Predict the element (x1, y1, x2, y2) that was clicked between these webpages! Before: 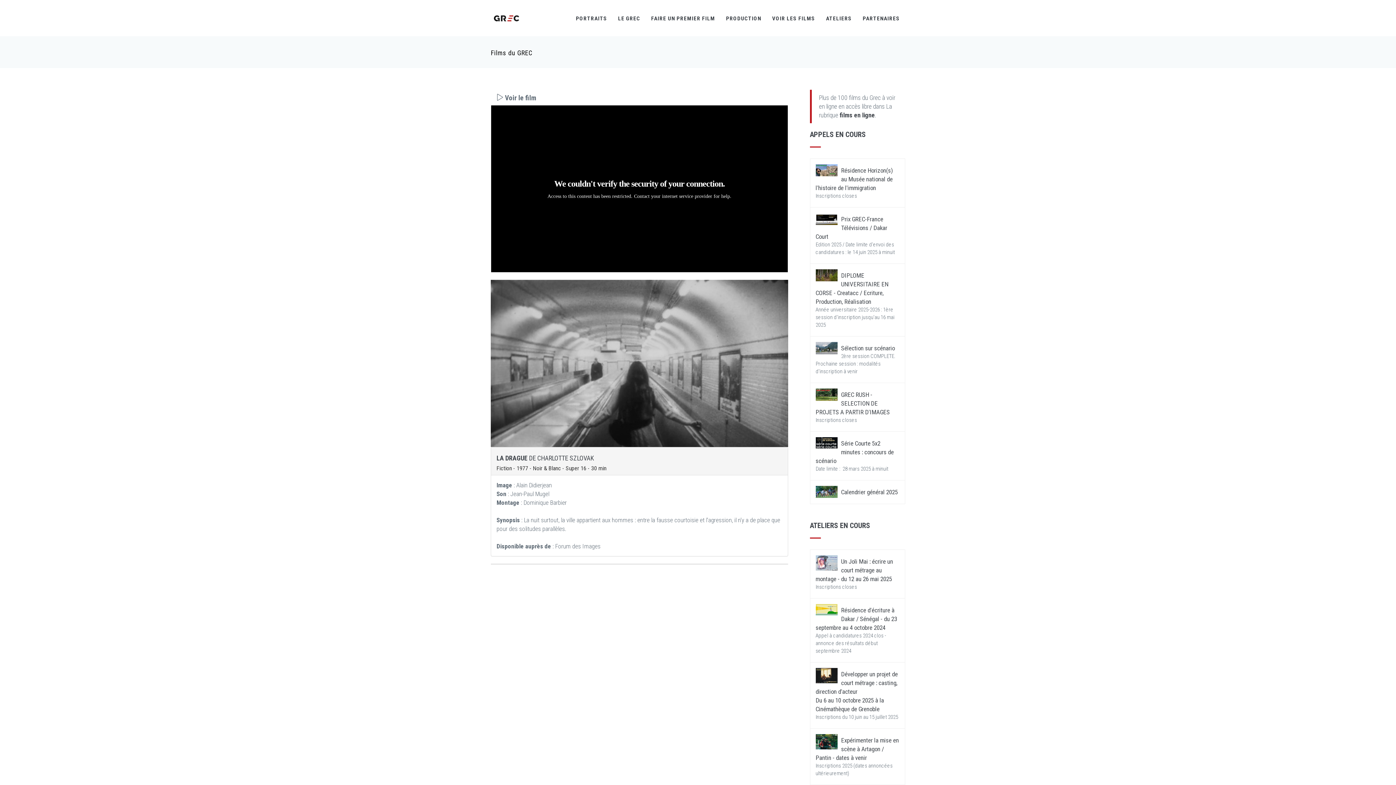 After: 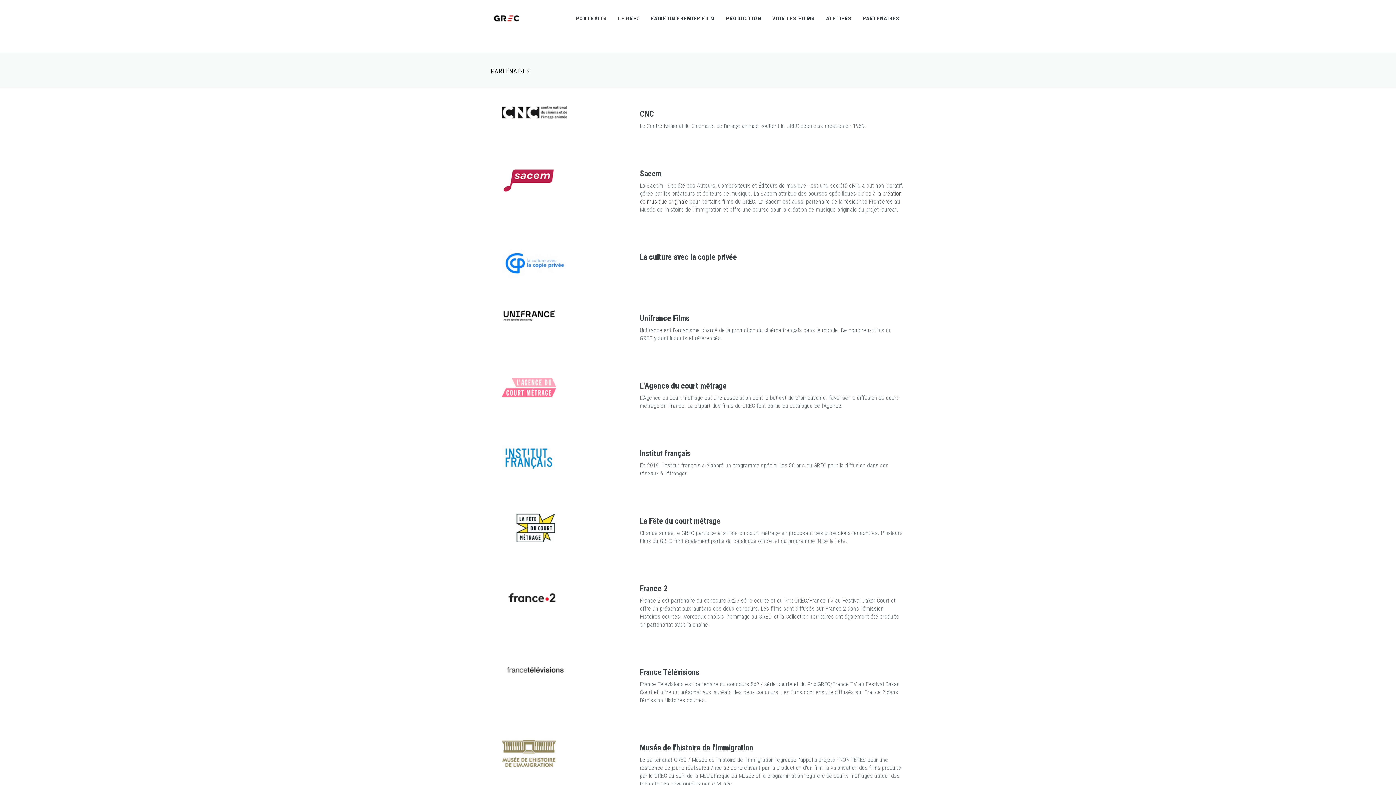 Action: label: PARTENAIRES bbox: (857, 0, 905, 36)